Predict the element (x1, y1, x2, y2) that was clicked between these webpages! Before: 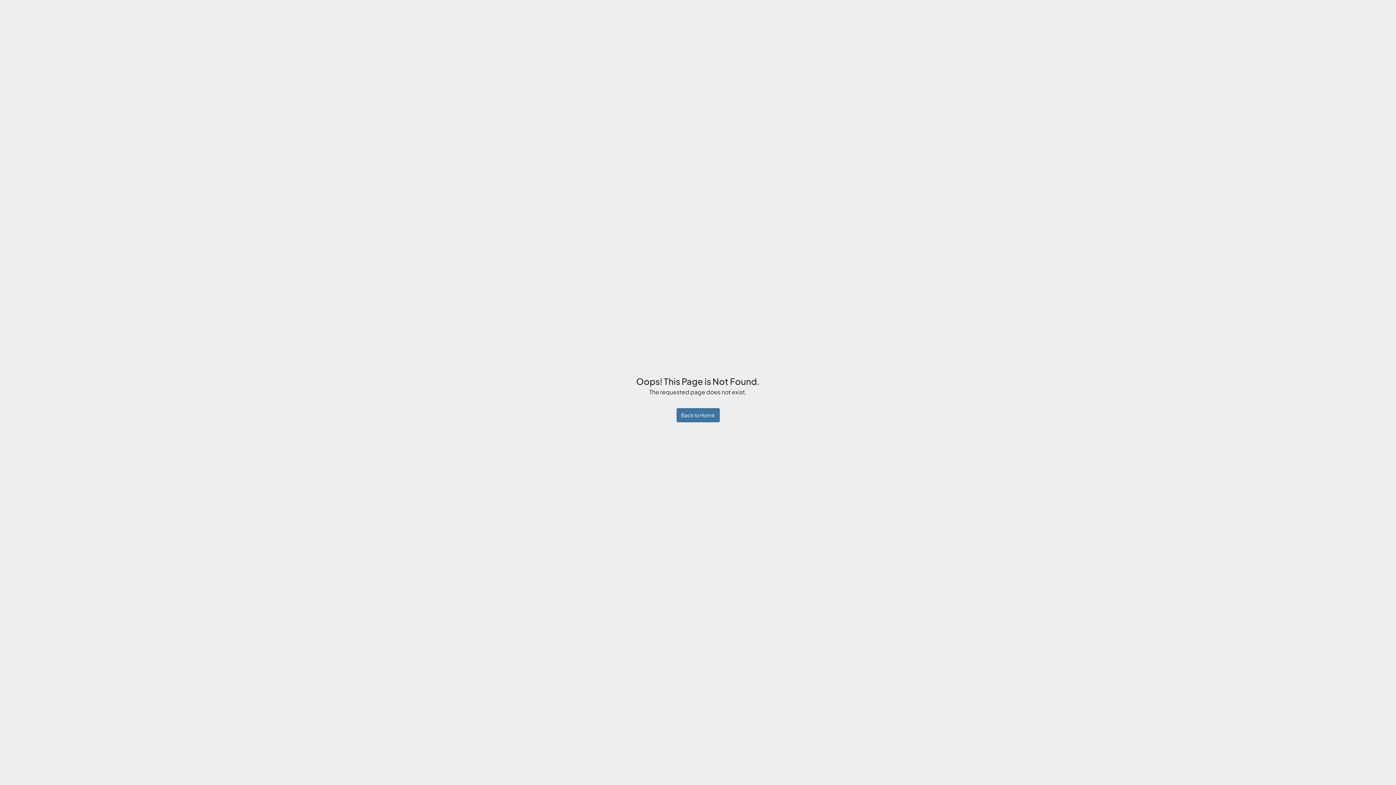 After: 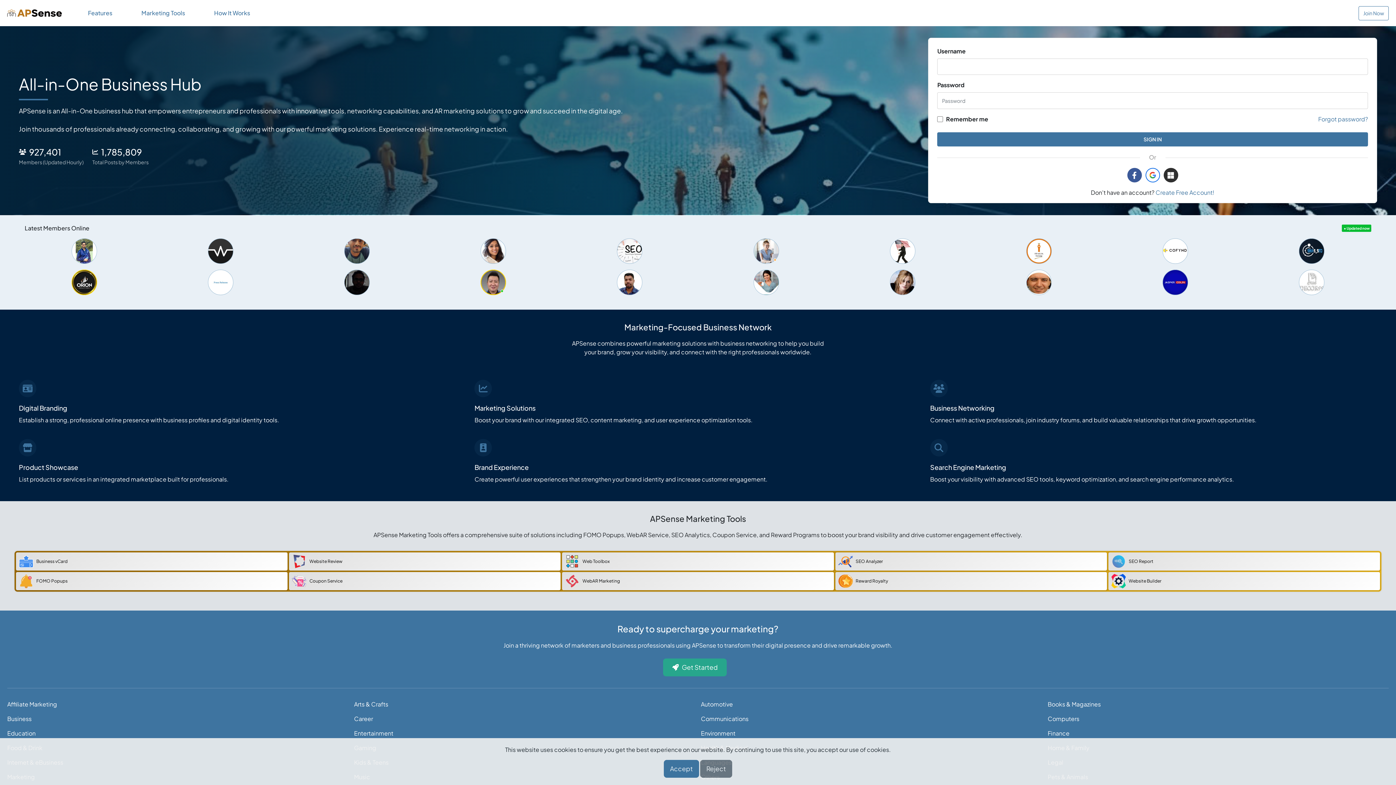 Action: bbox: (676, 408, 719, 422) label: Back to Home